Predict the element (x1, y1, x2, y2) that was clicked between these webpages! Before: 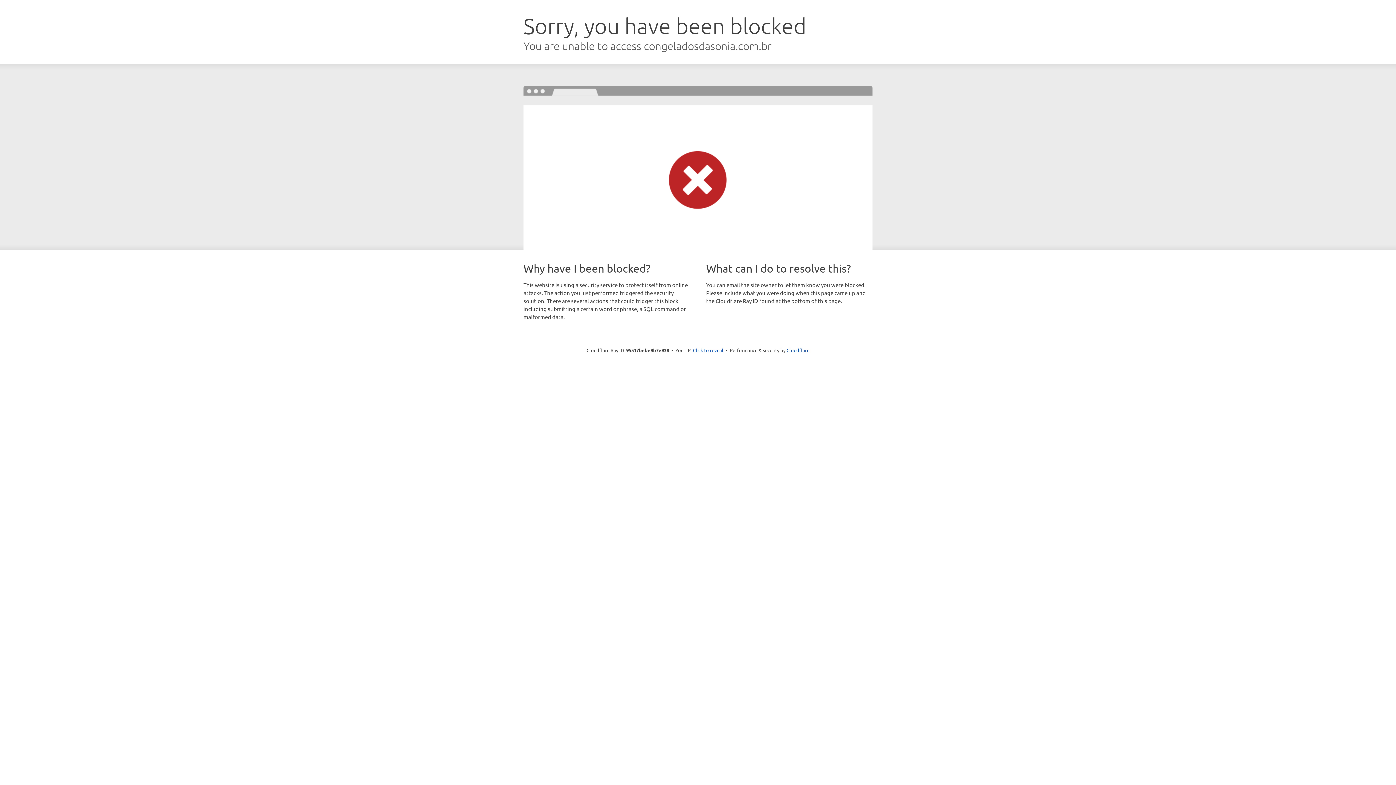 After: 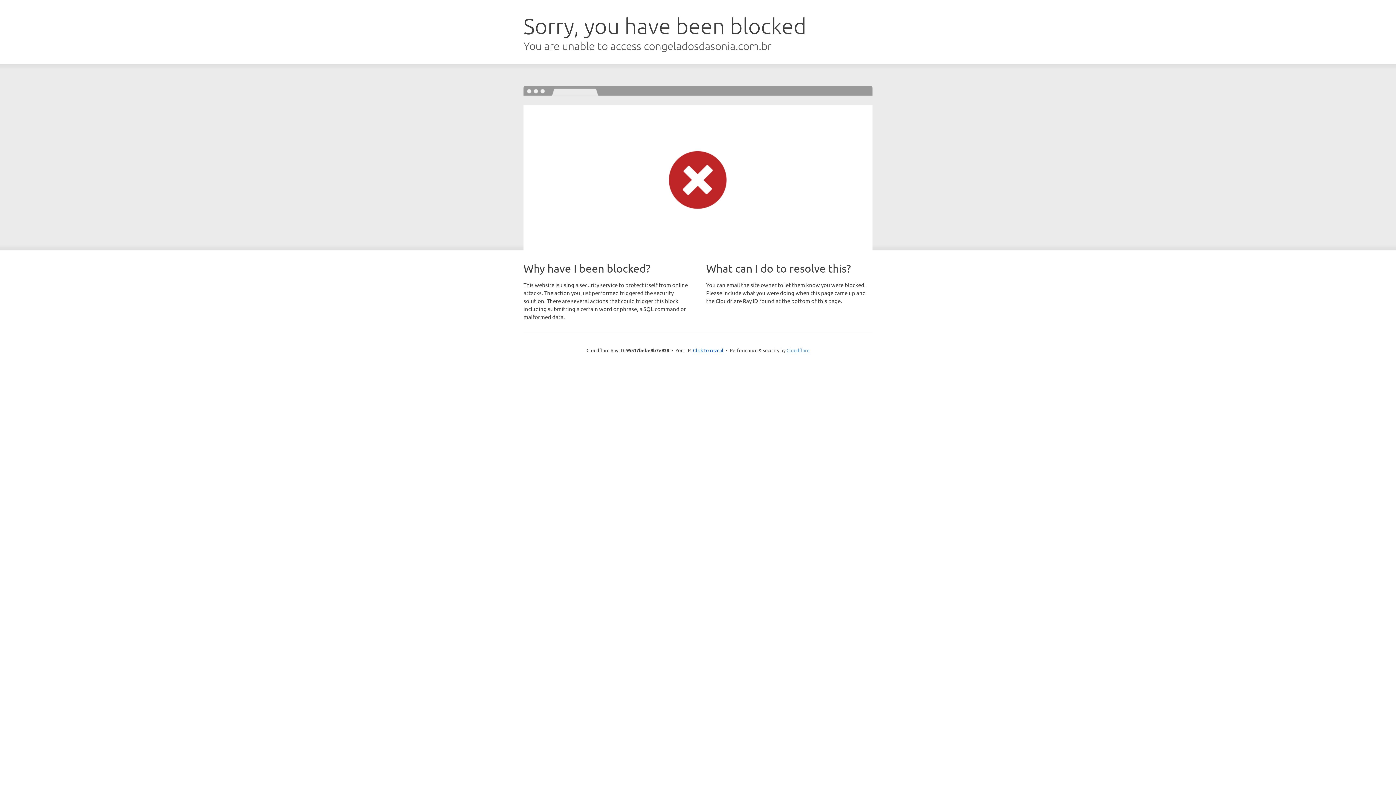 Action: label: Cloudflare bbox: (786, 347, 809, 353)